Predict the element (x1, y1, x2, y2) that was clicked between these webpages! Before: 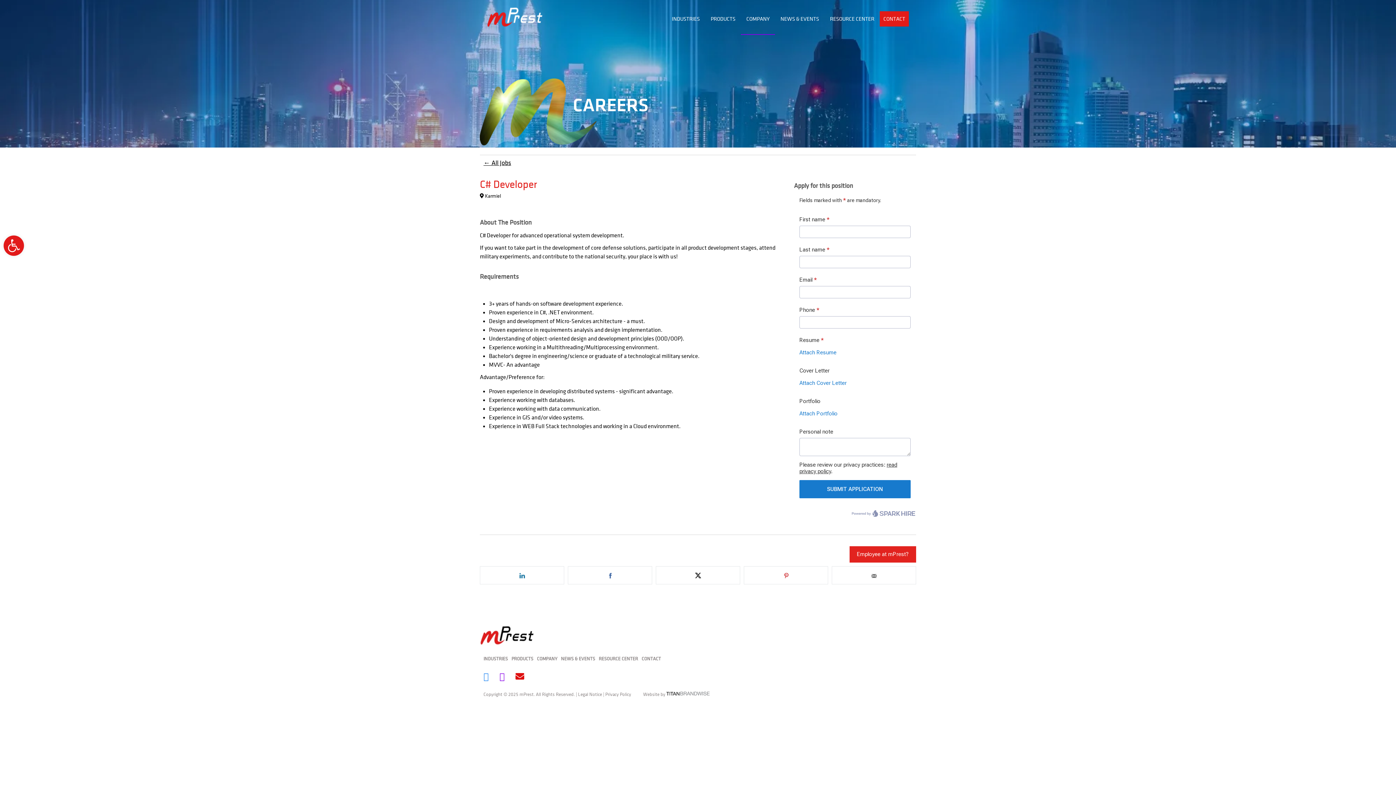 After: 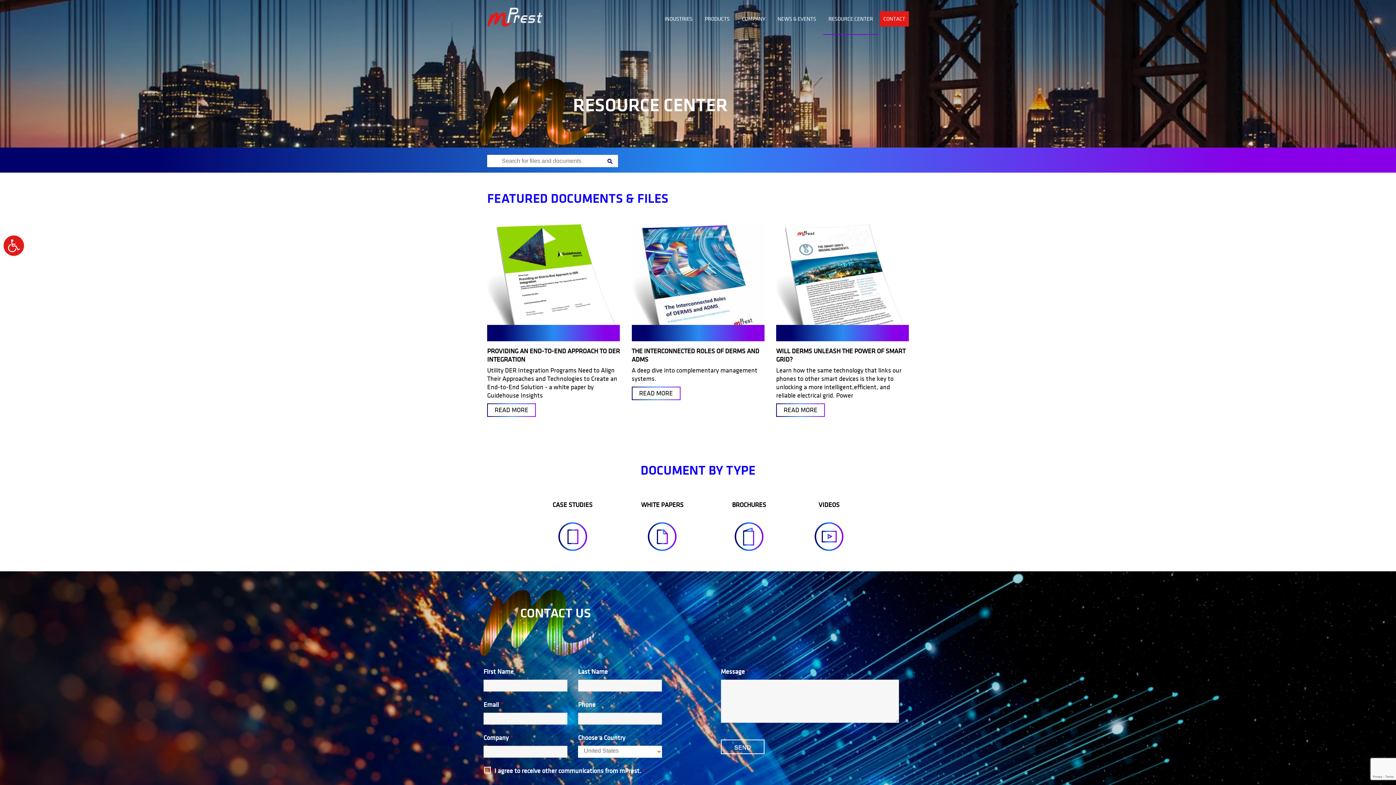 Action: label: RESOURCE CENTER bbox: (824, 7, 880, 34)